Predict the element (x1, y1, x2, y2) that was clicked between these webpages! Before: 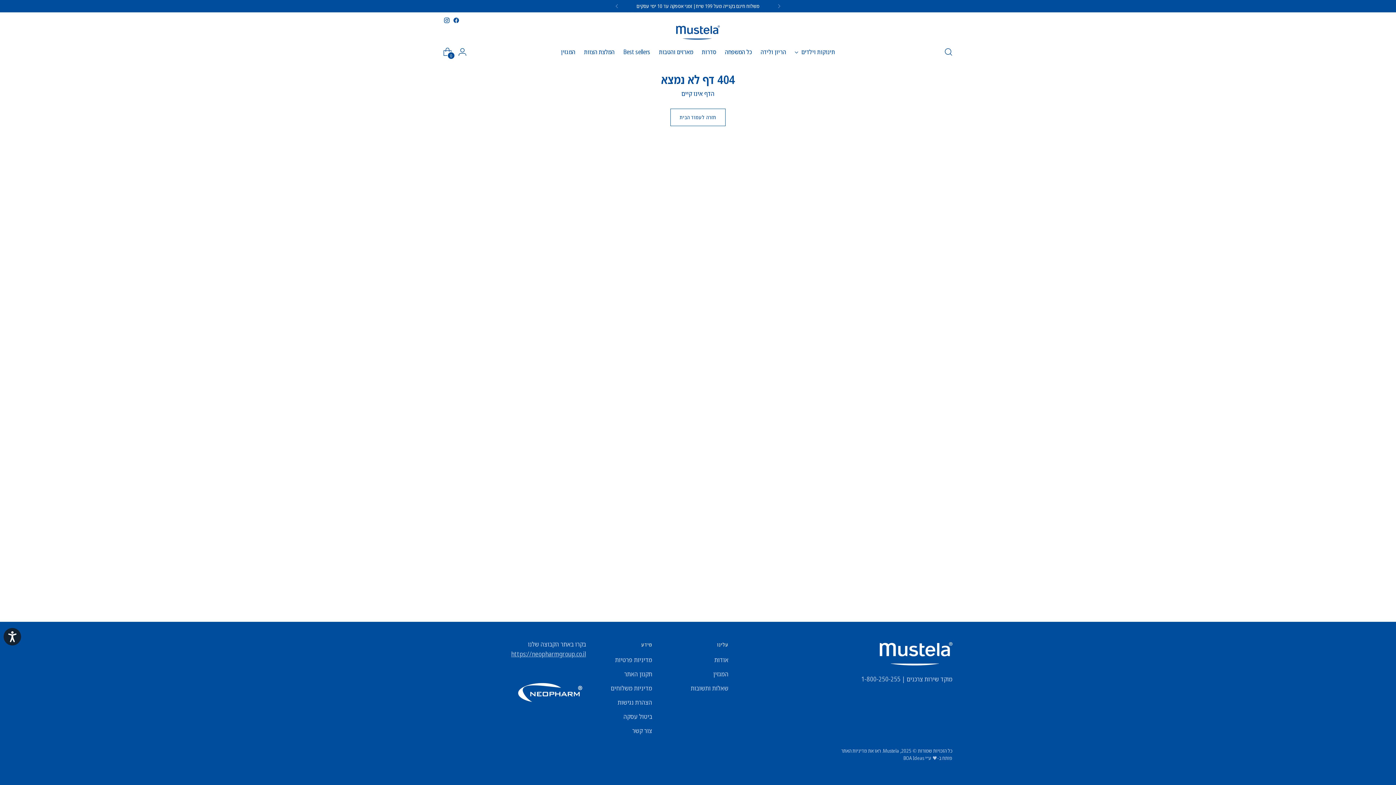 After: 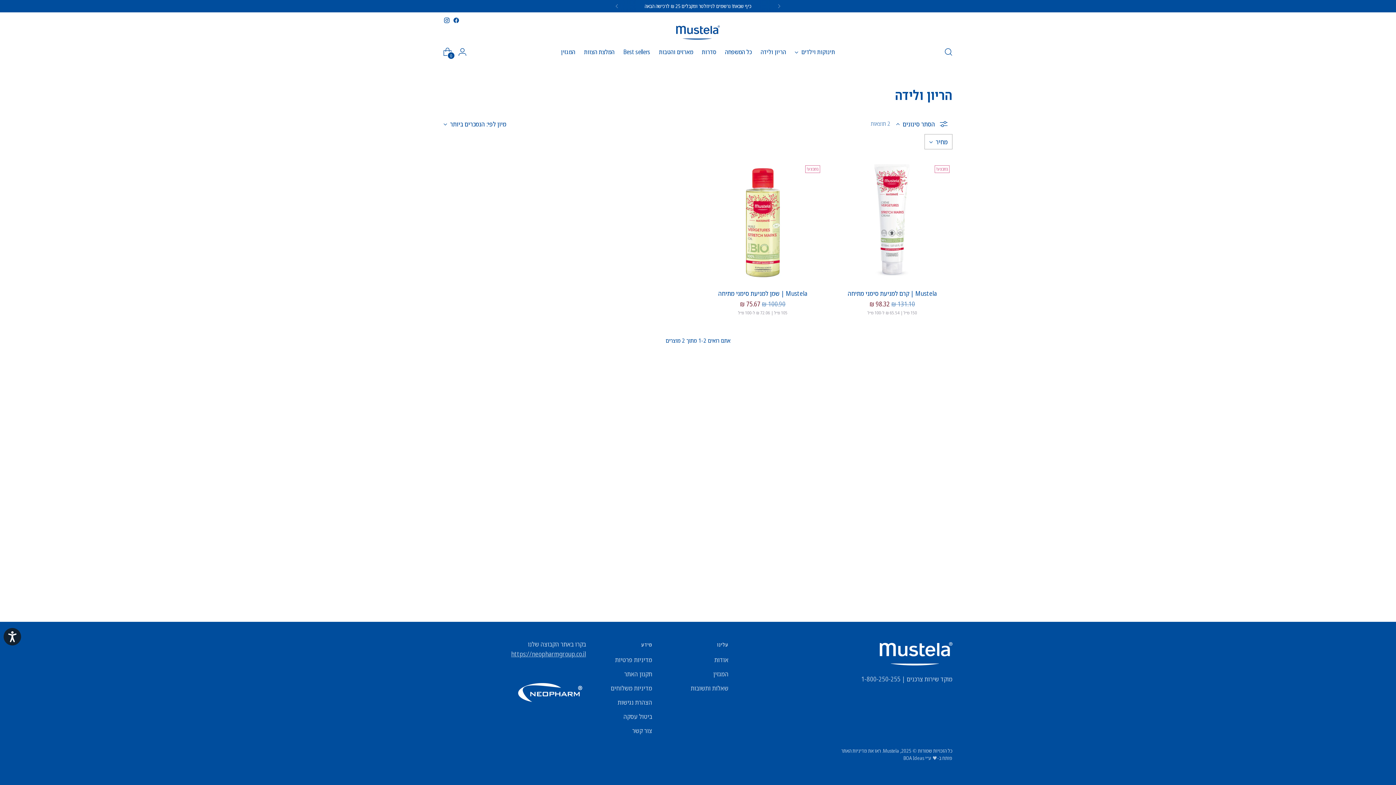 Action: label: הריון ולידה bbox: (760, 43, 786, 59)